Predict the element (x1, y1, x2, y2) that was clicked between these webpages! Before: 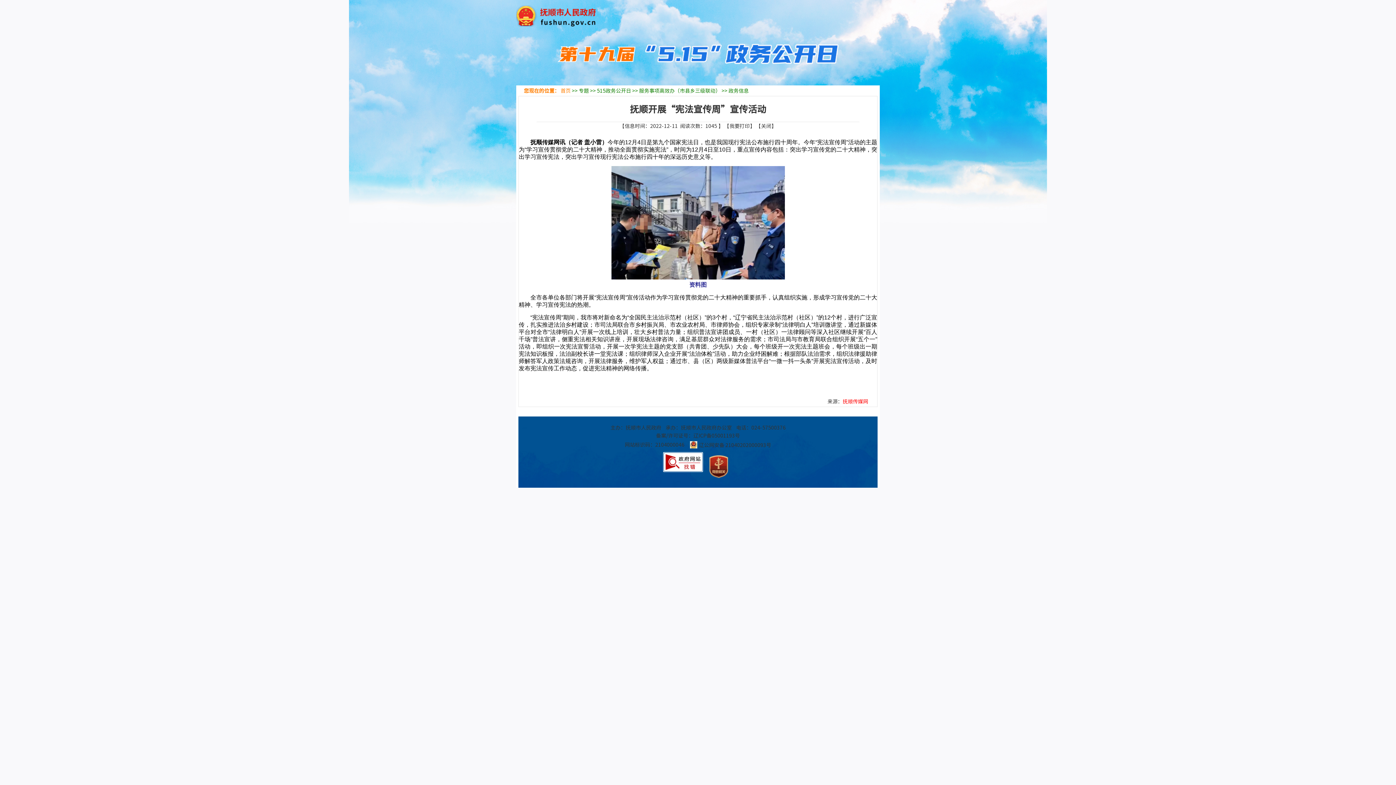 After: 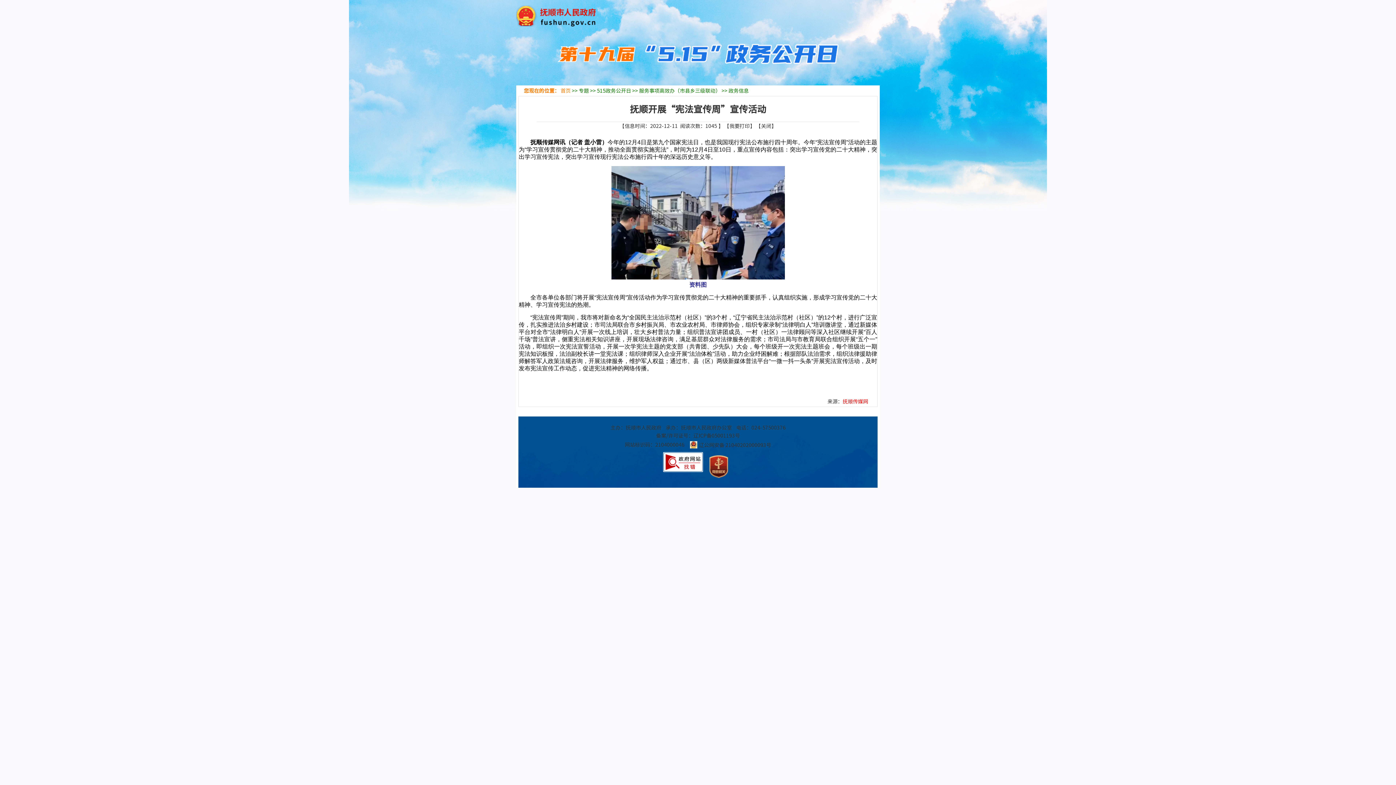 Action: bbox: (578, 86, 589, 94) label: 专题